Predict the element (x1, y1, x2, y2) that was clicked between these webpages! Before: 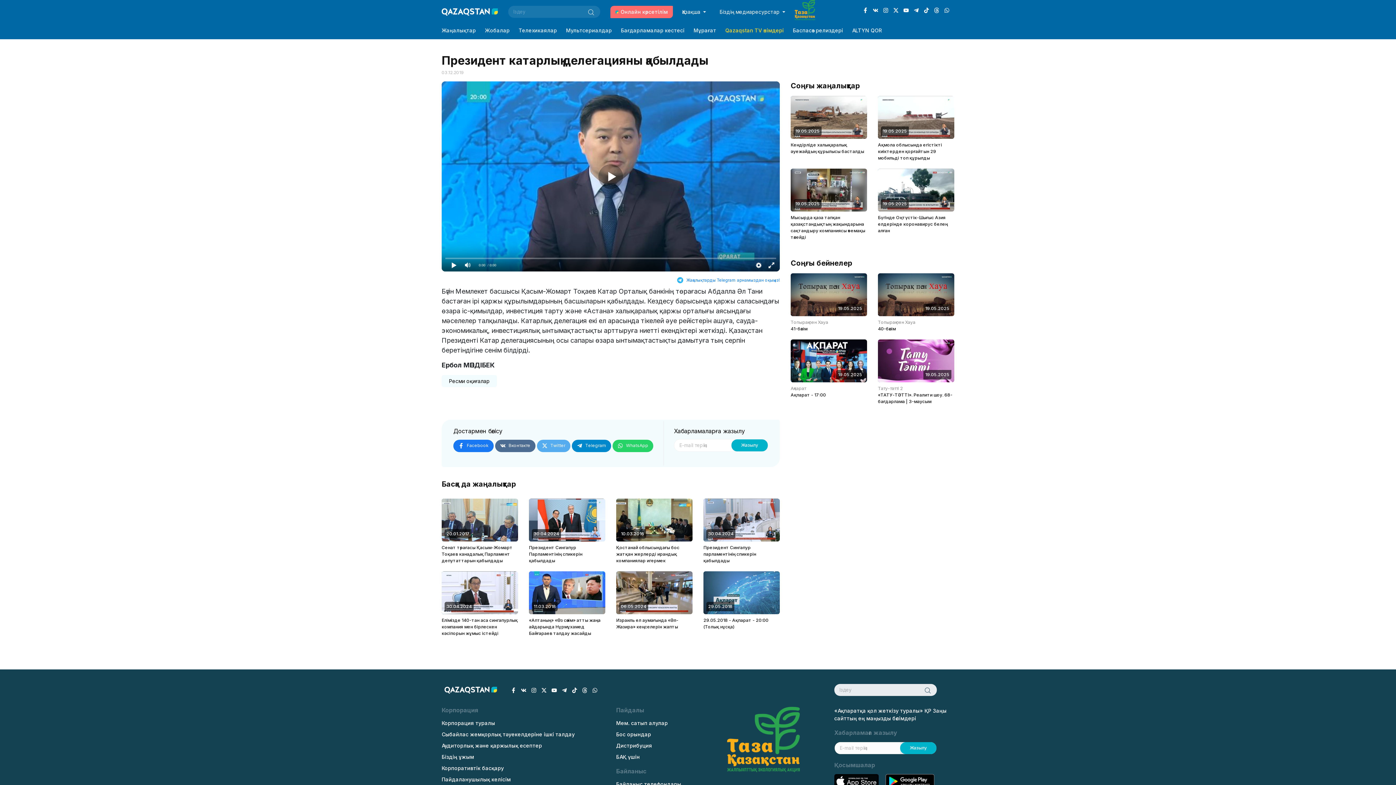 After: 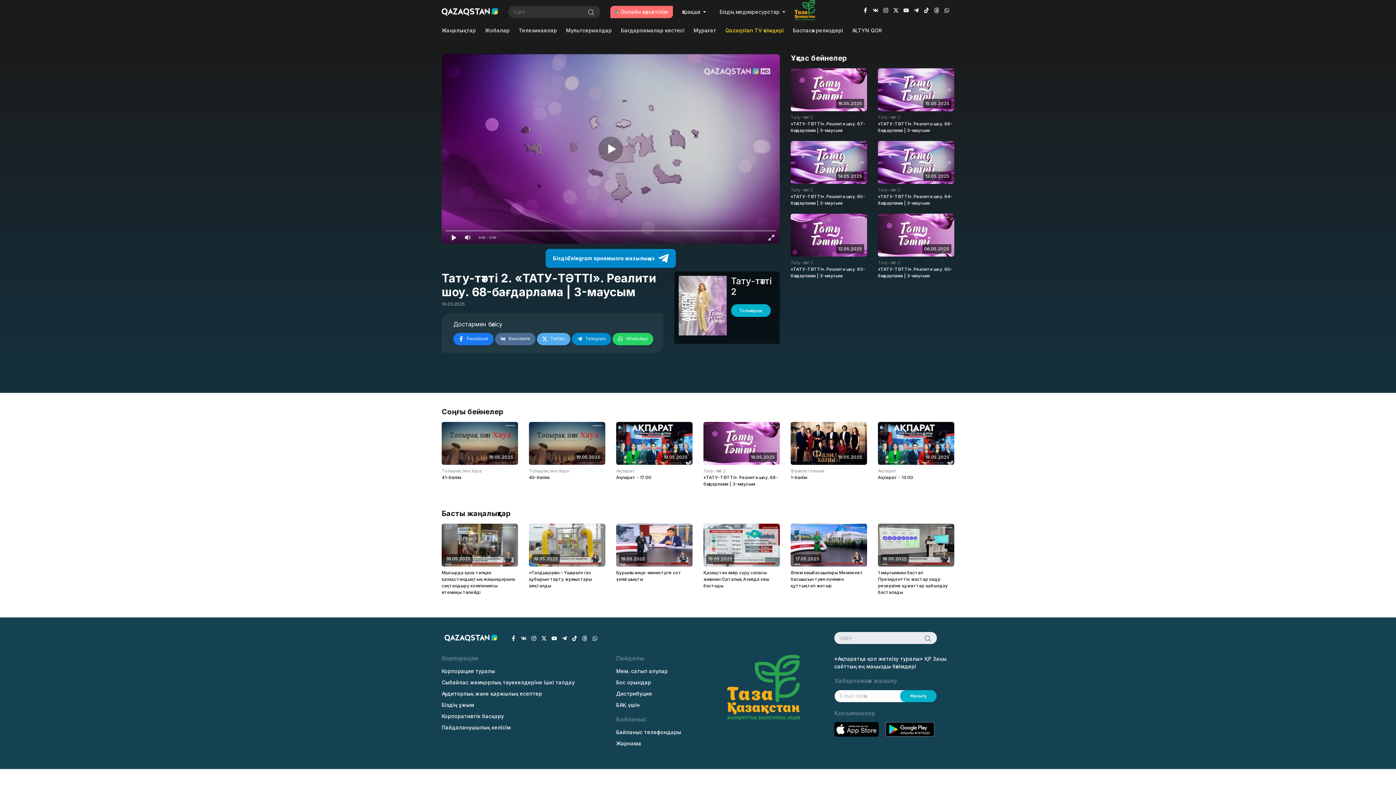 Action: label: 19.05.2025
Тату-тәтті 2
«ТАТУ-ТӘТТІ». Реалити шоу. 68-бағдарлама | 3-маусым bbox: (878, 339, 954, 405)